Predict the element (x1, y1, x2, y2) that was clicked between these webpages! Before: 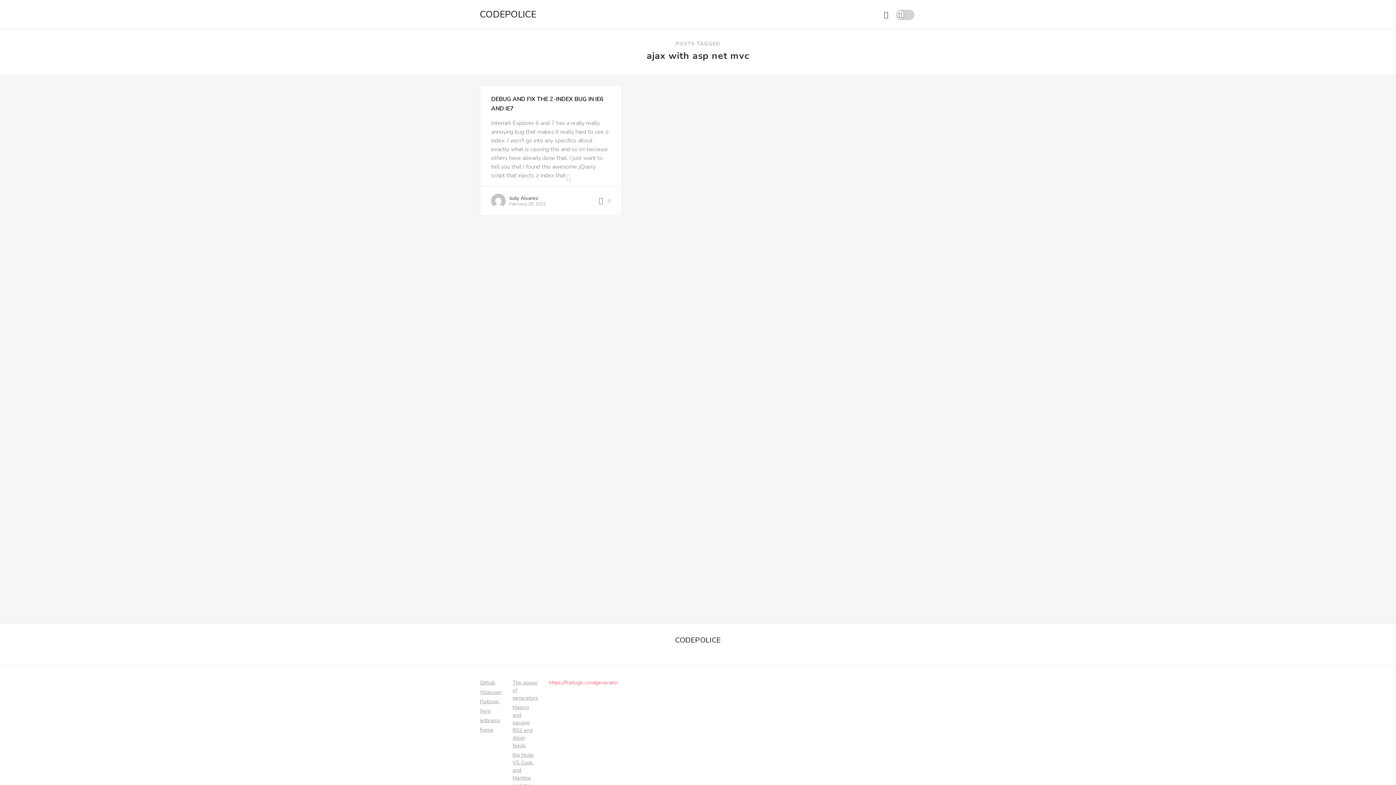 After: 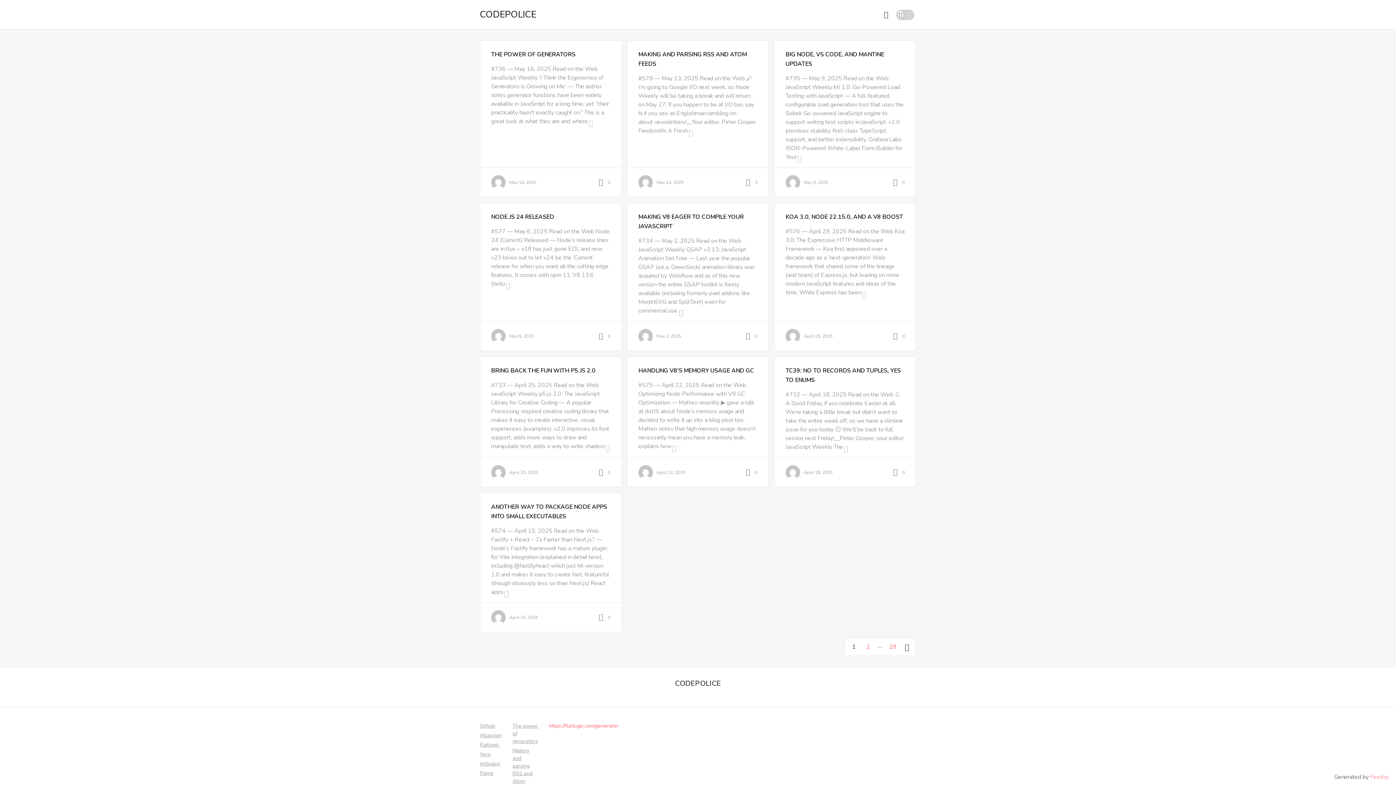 Action: bbox: (675, 635, 721, 645) label: CODEPOLICE